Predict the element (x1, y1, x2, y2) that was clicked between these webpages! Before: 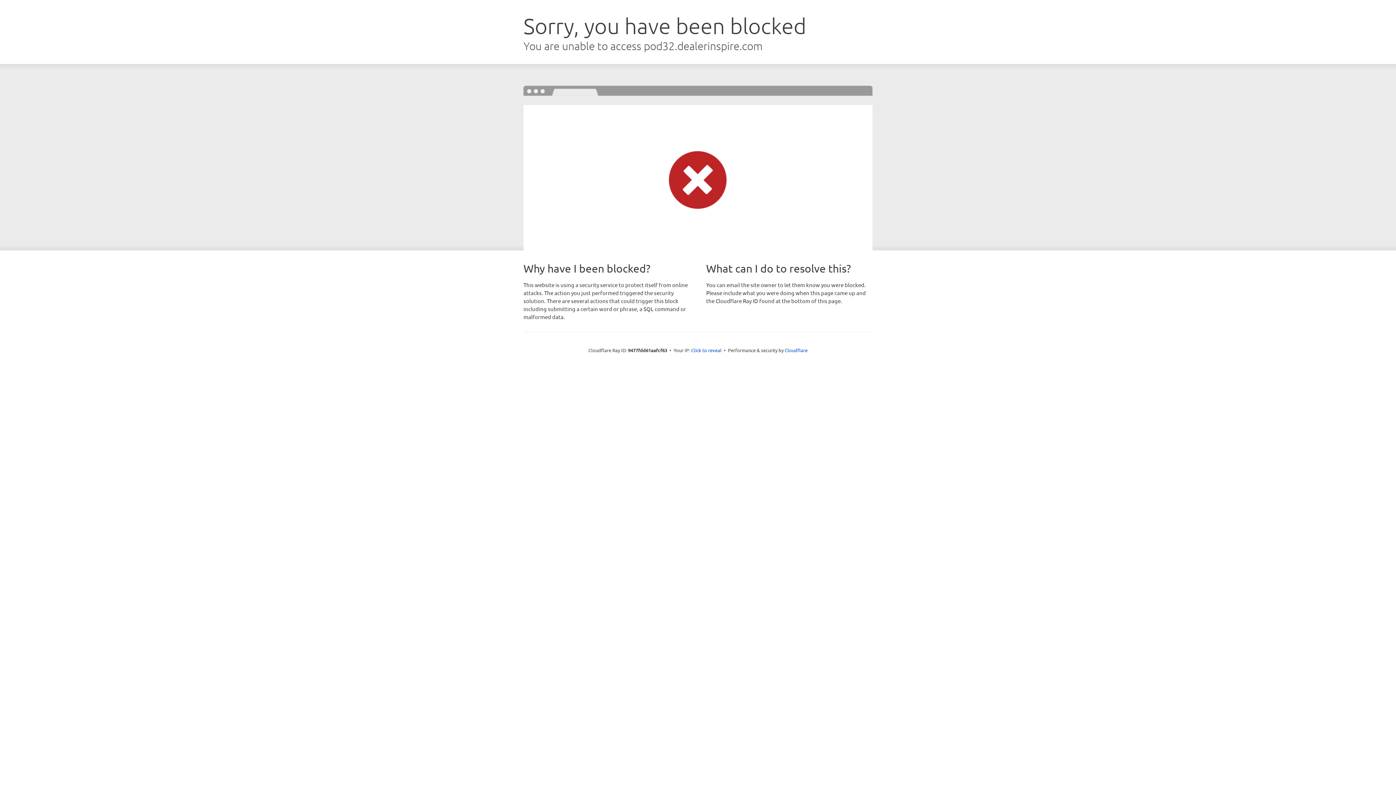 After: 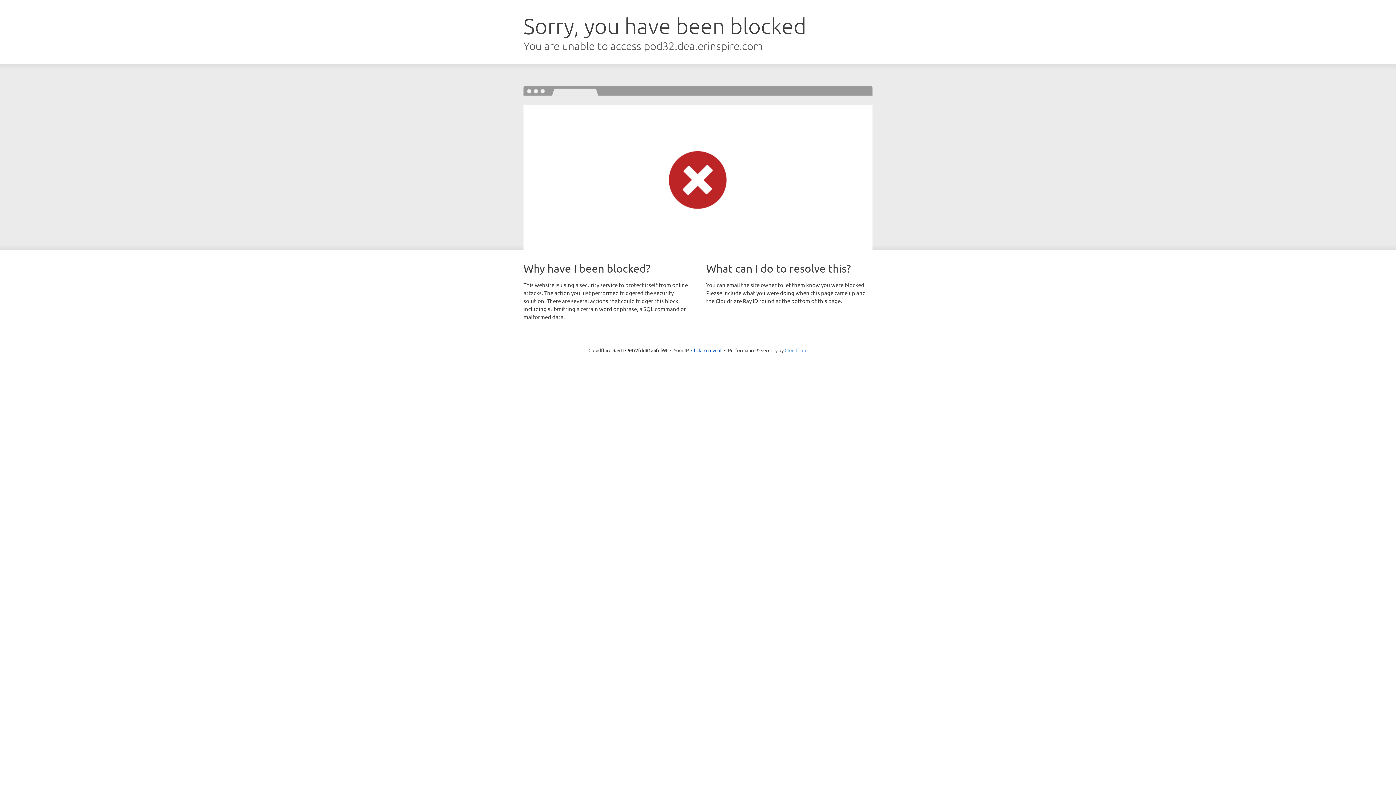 Action: label: Cloudflare bbox: (784, 347, 807, 353)